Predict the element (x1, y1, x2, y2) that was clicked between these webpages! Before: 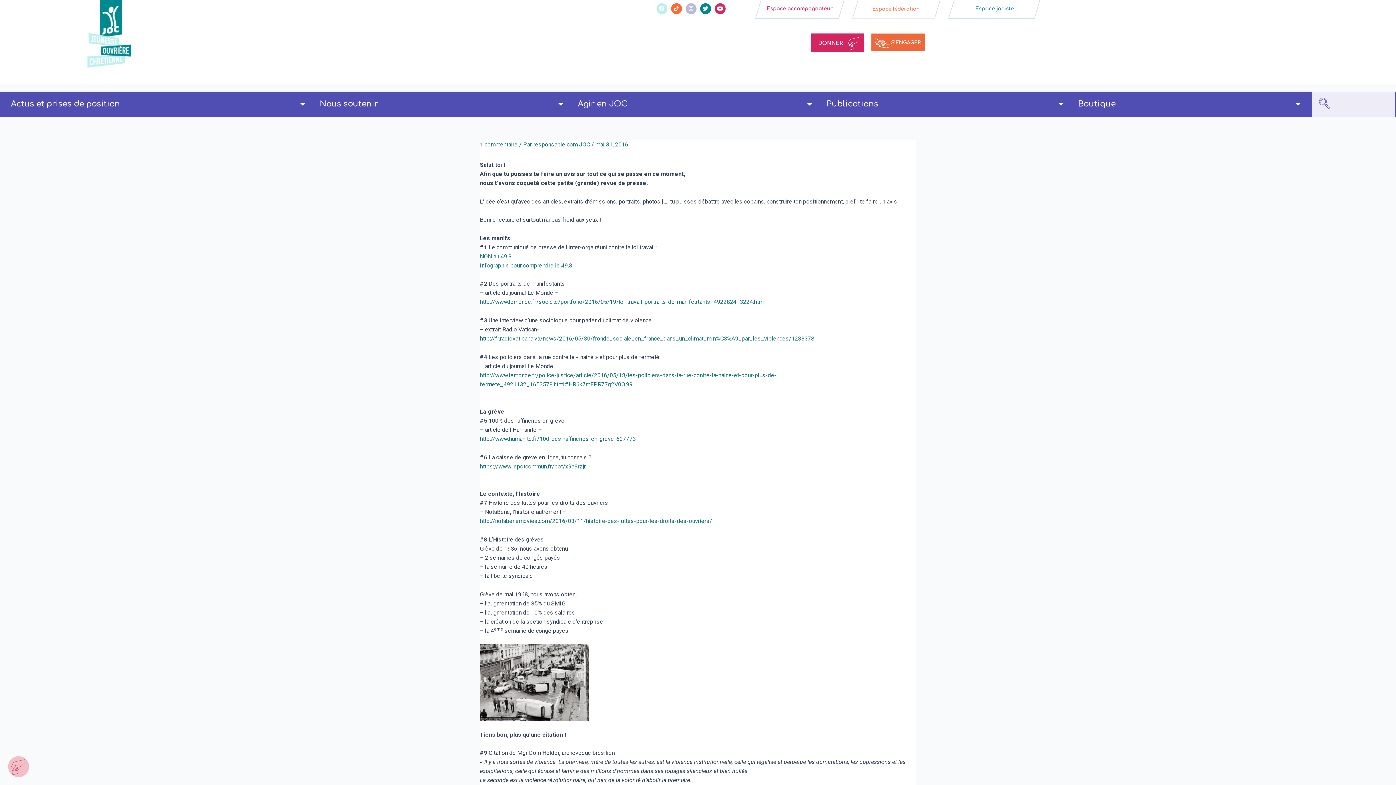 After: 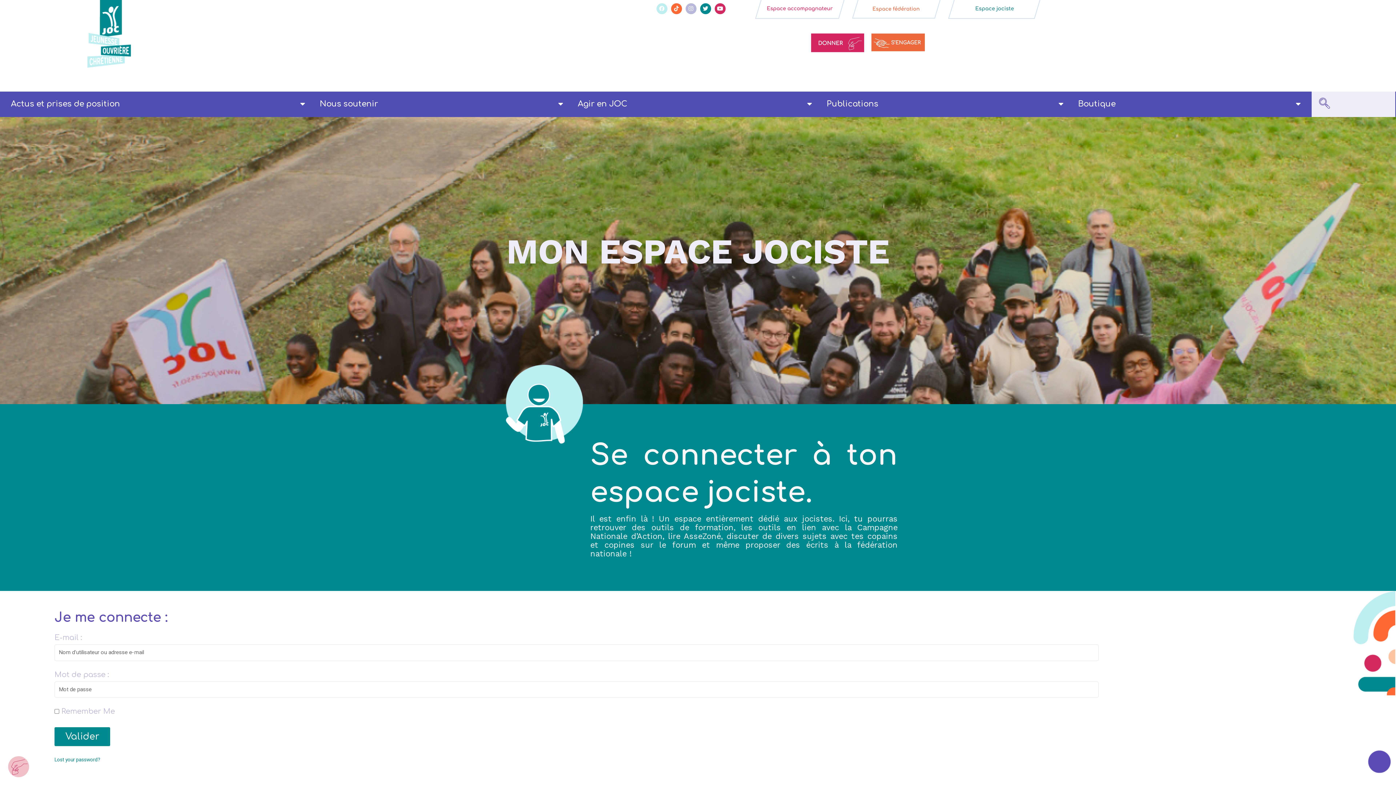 Action: bbox: (948, -1, 1041, 19)